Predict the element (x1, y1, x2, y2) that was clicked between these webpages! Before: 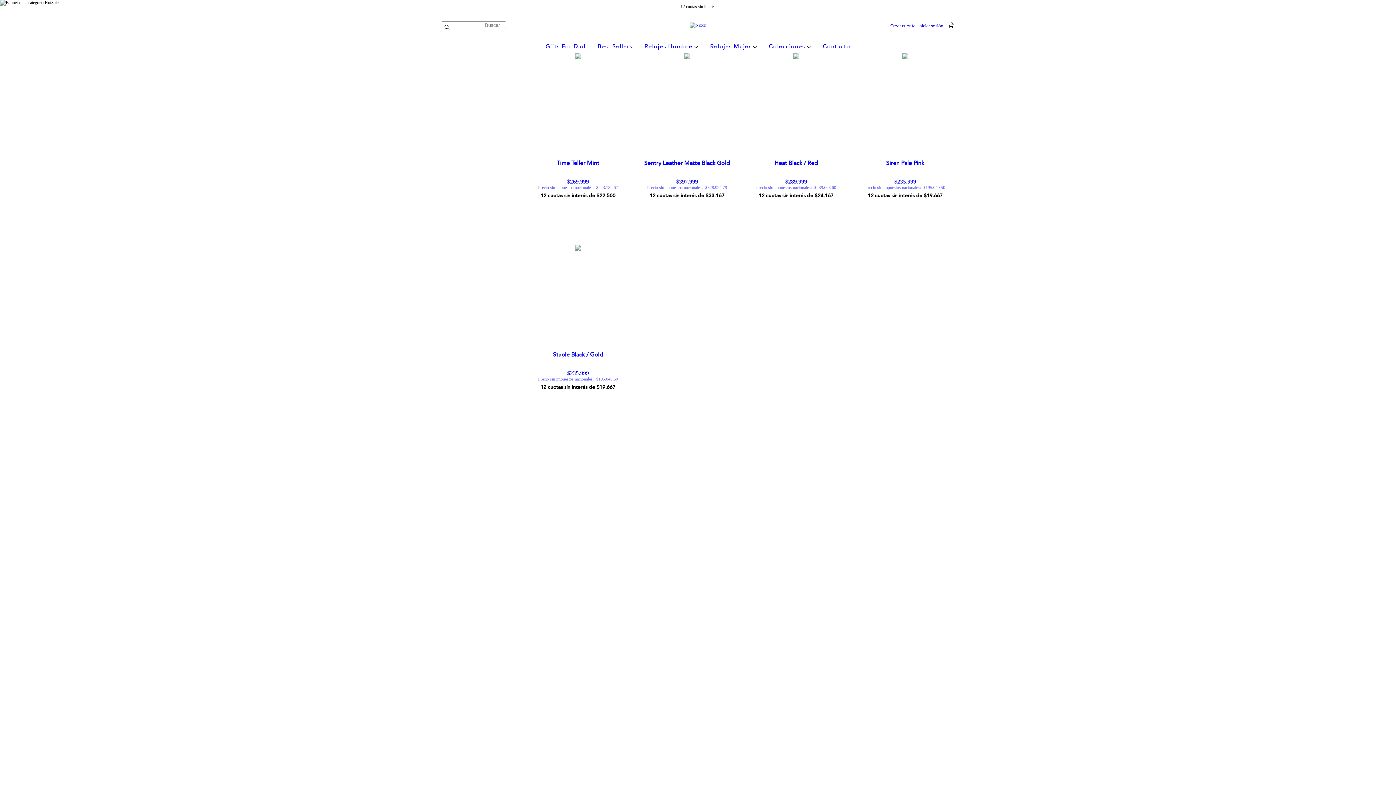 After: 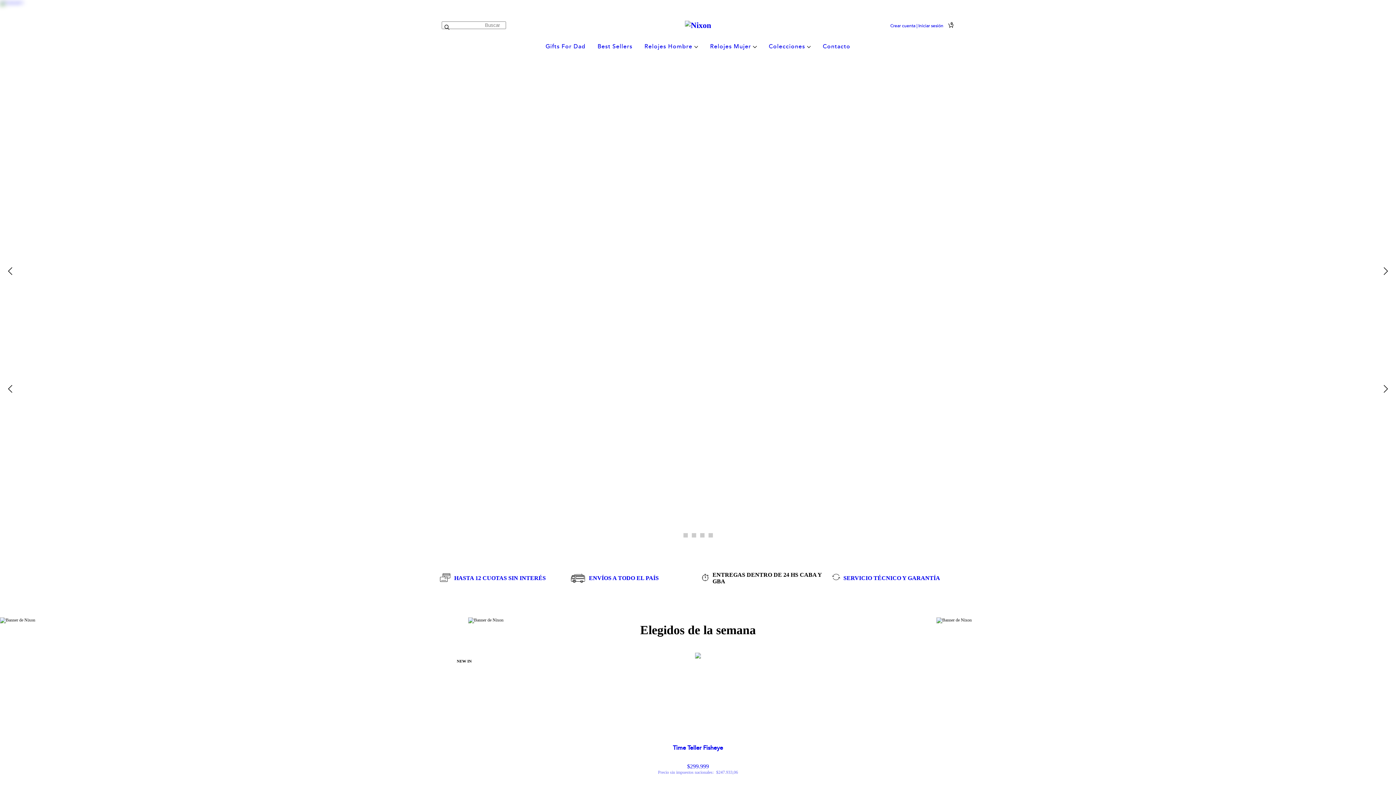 Action: bbox: (689, 22, 706, 27)